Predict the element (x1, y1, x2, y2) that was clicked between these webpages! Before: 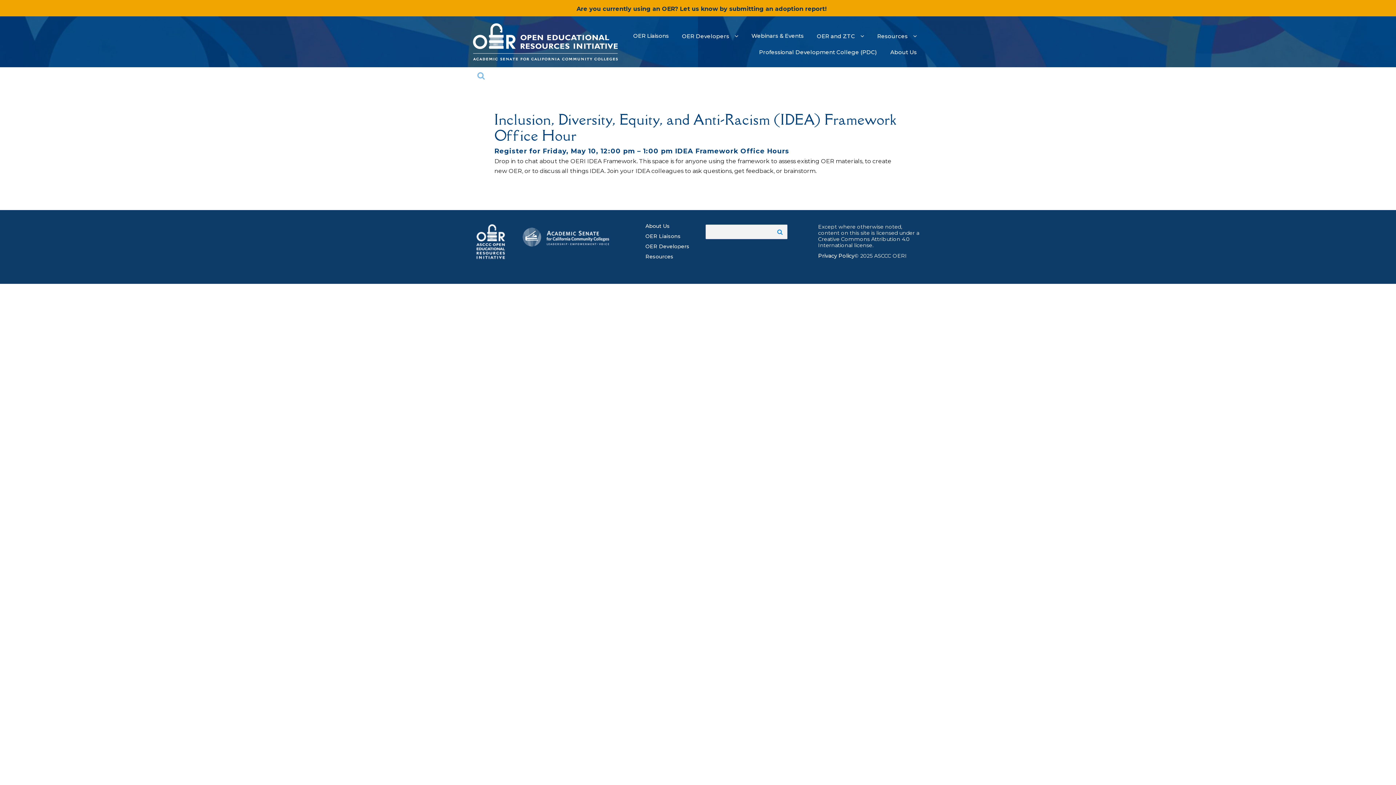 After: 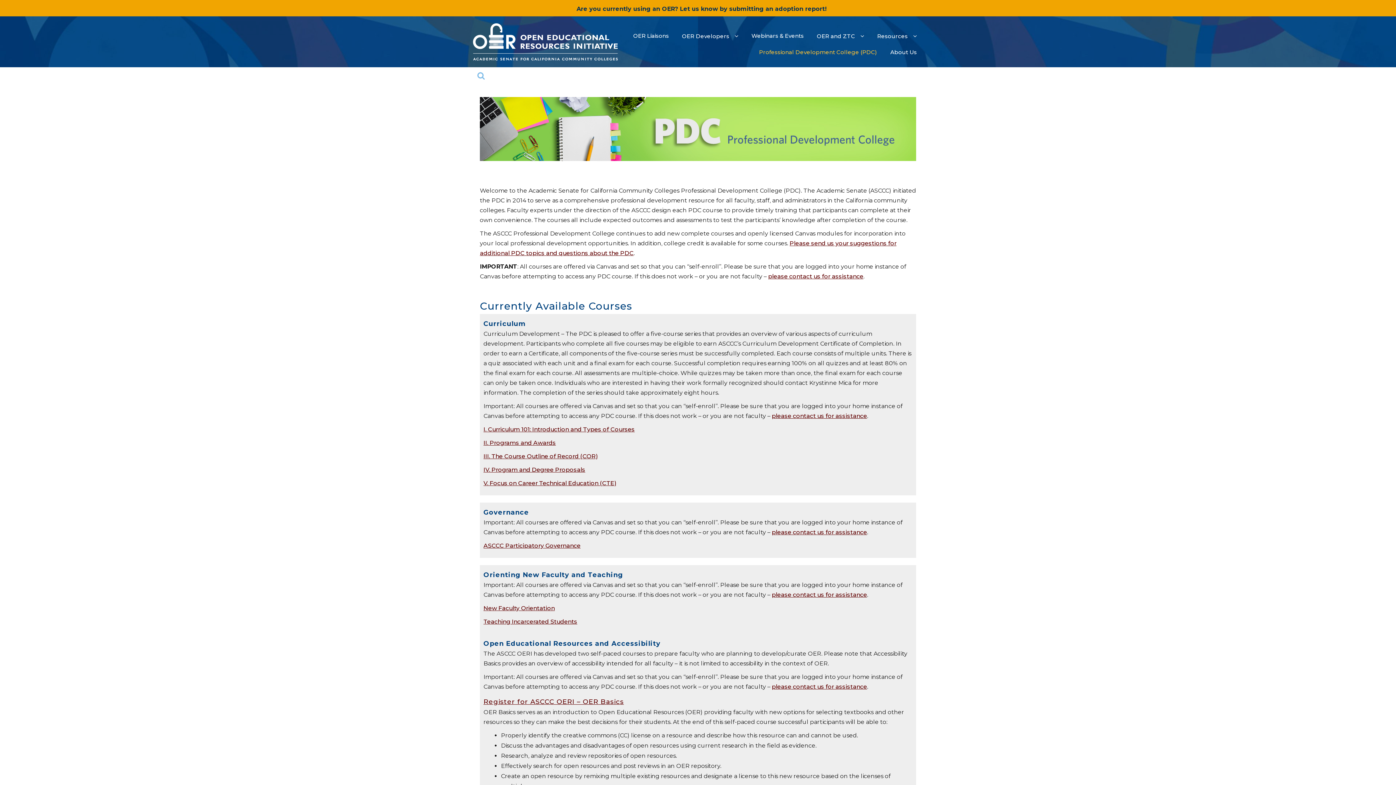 Action: label: Professional Development College (PDC) bbox: (752, 47, 884, 60)